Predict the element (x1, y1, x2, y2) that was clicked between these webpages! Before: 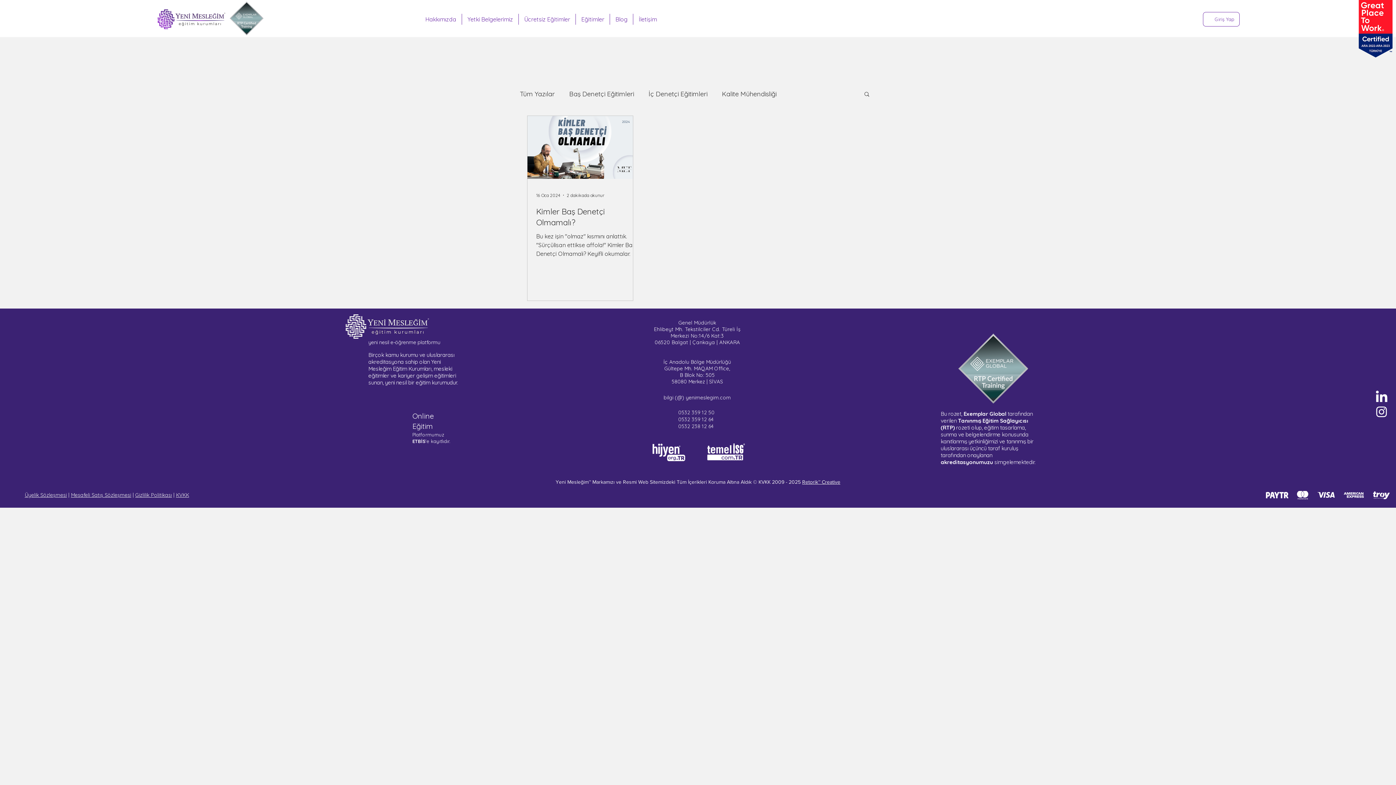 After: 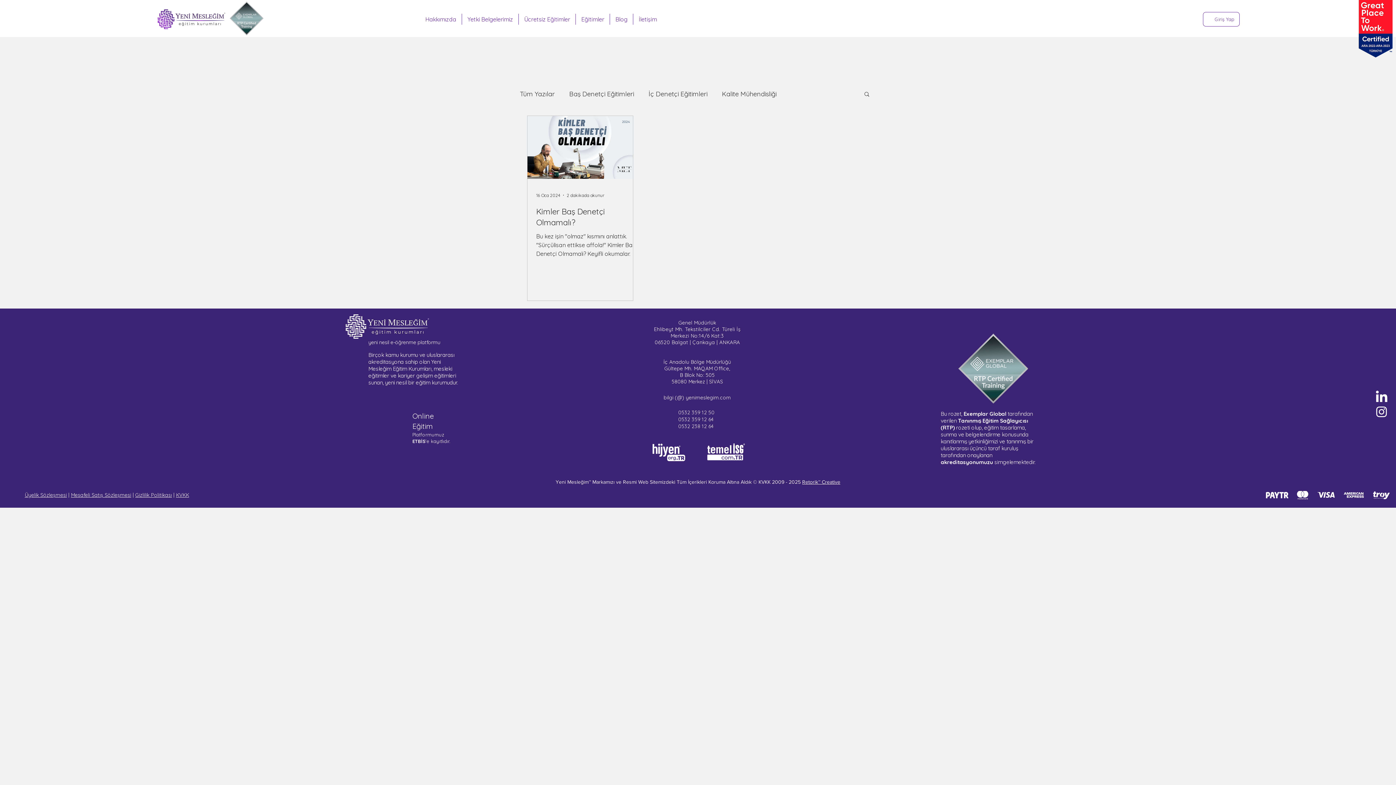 Action: bbox: (1374, 404, 1389, 418) label: Sertifika Programları - Instagram